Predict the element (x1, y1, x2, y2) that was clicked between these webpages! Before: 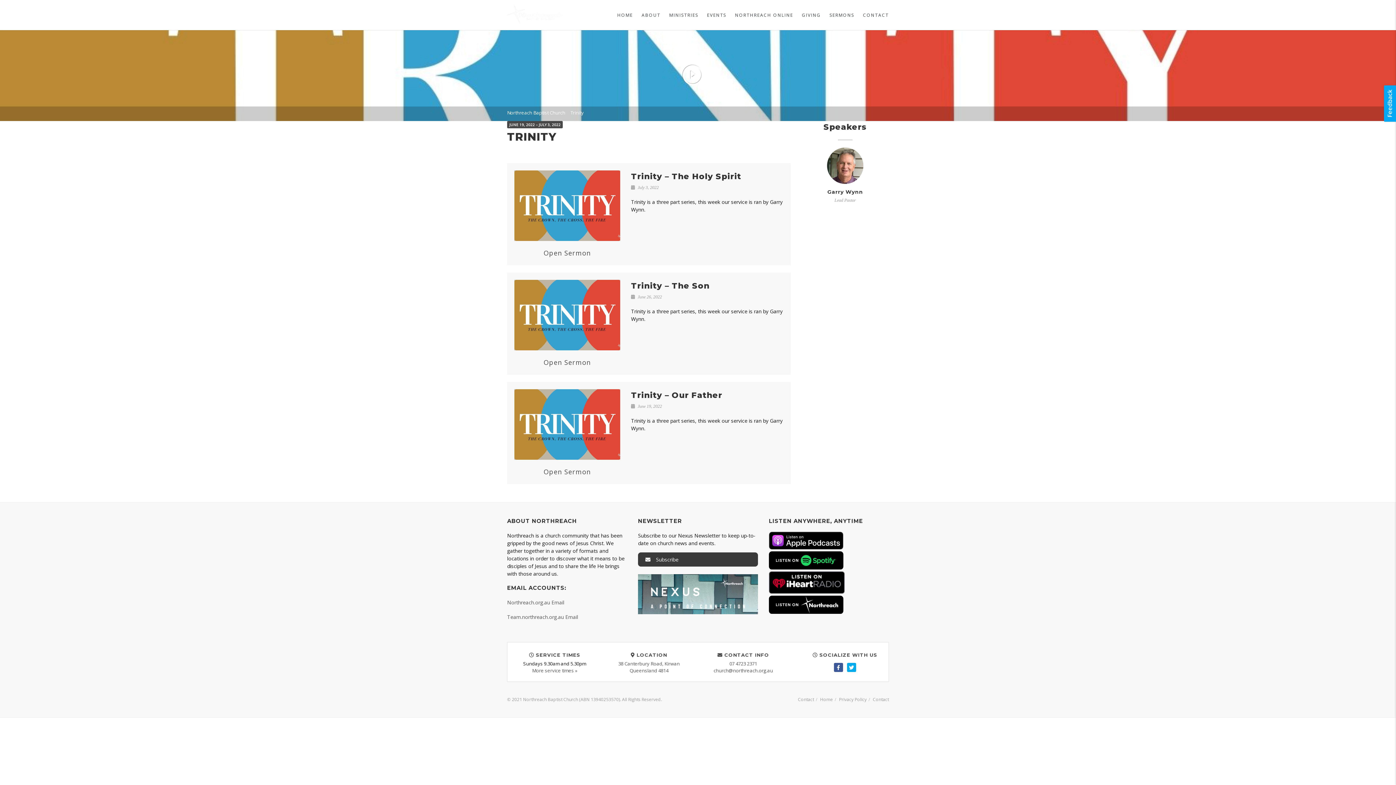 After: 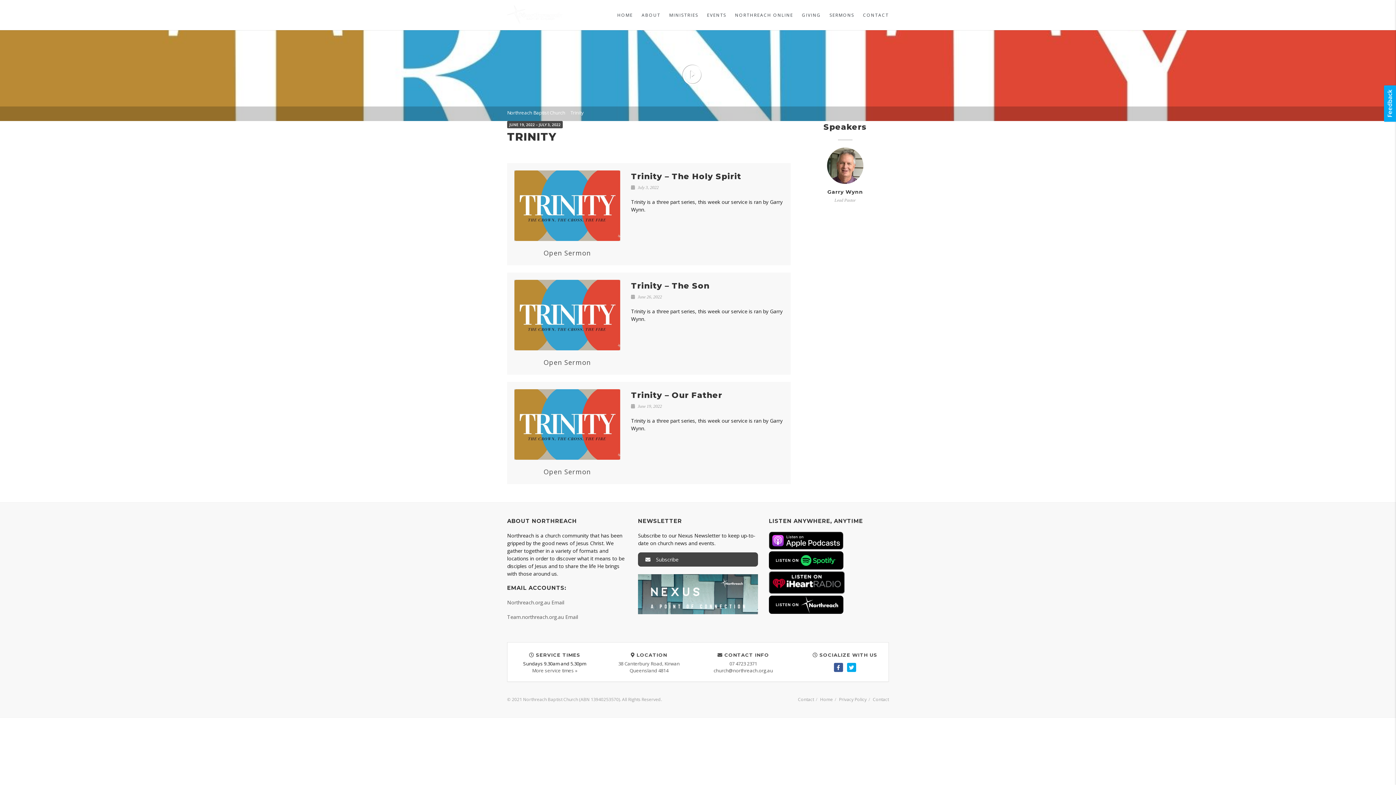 Action: bbox: (638, 552, 758, 566) label: Subscribe